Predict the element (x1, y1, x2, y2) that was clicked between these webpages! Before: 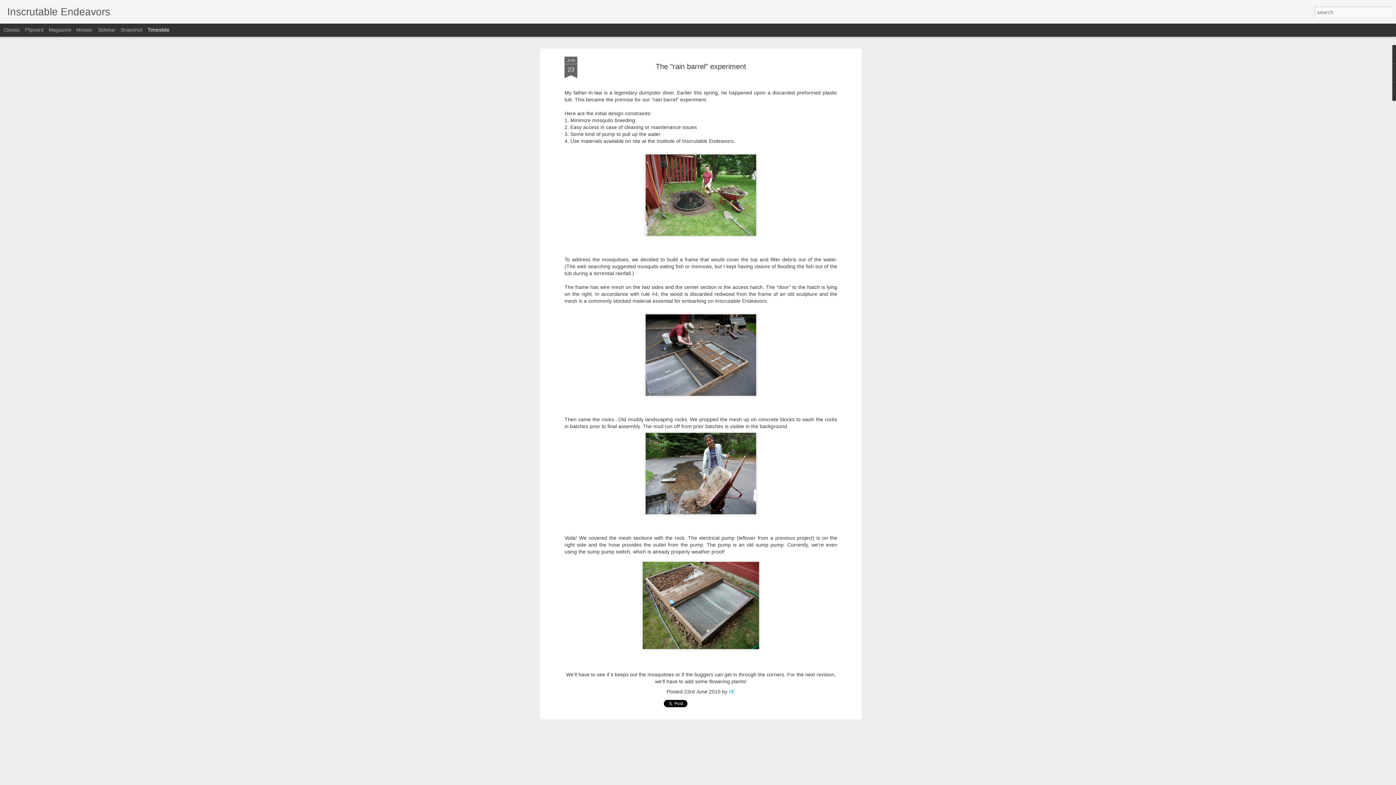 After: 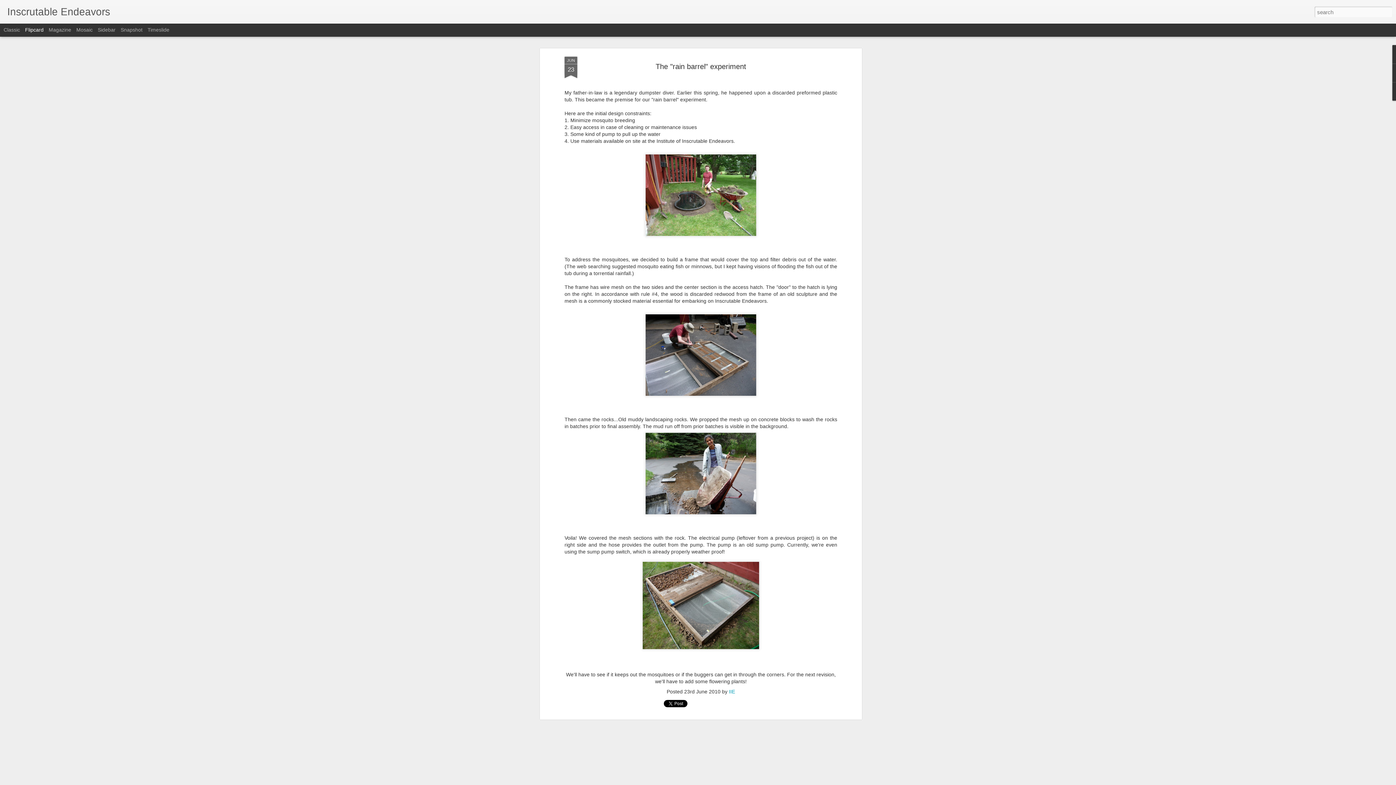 Action: bbox: (25, 26, 43, 32) label: Flipcard